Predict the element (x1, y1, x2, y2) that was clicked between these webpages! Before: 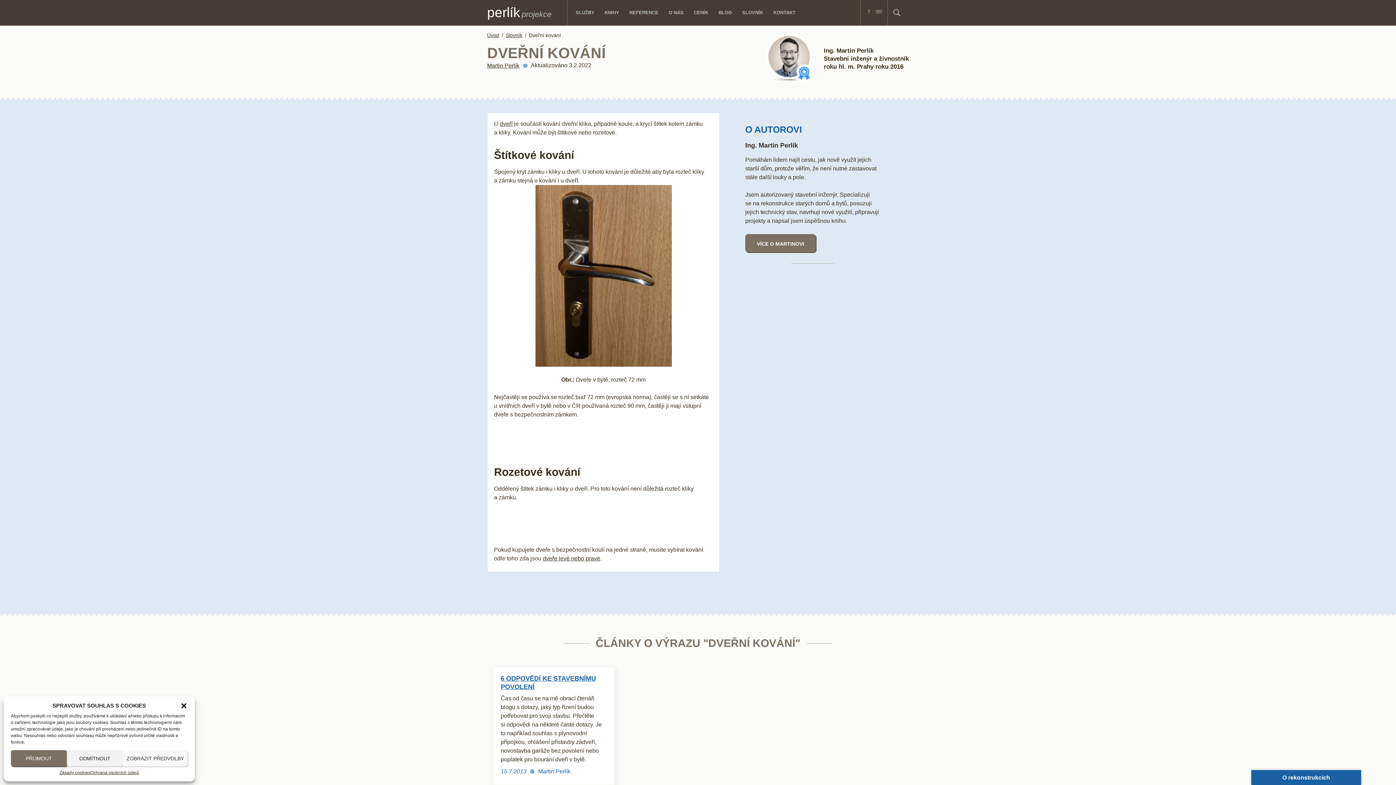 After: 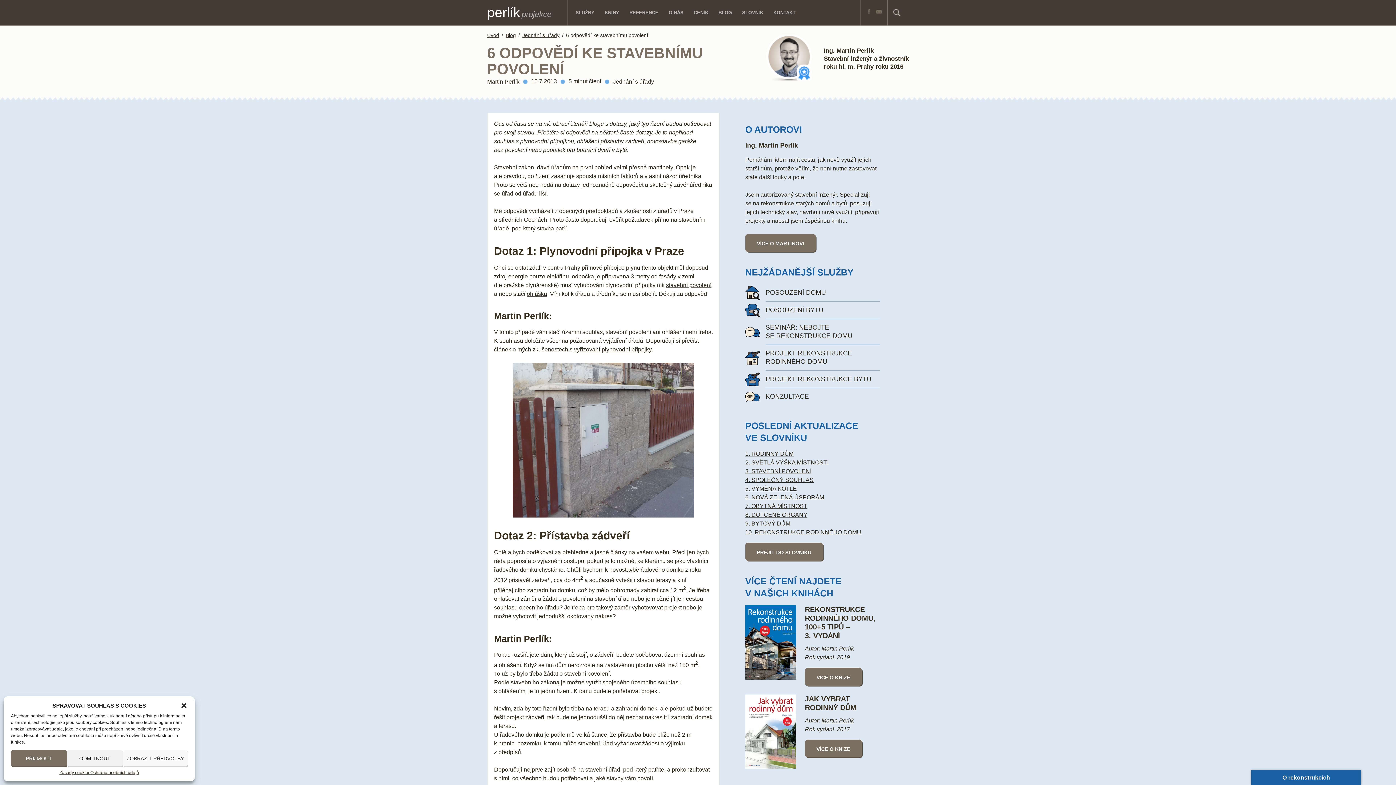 Action: bbox: (500, 674, 607, 691) label: 6 ODPOVĚDÍ KE STAVEBNÍMU POVOLENÍ